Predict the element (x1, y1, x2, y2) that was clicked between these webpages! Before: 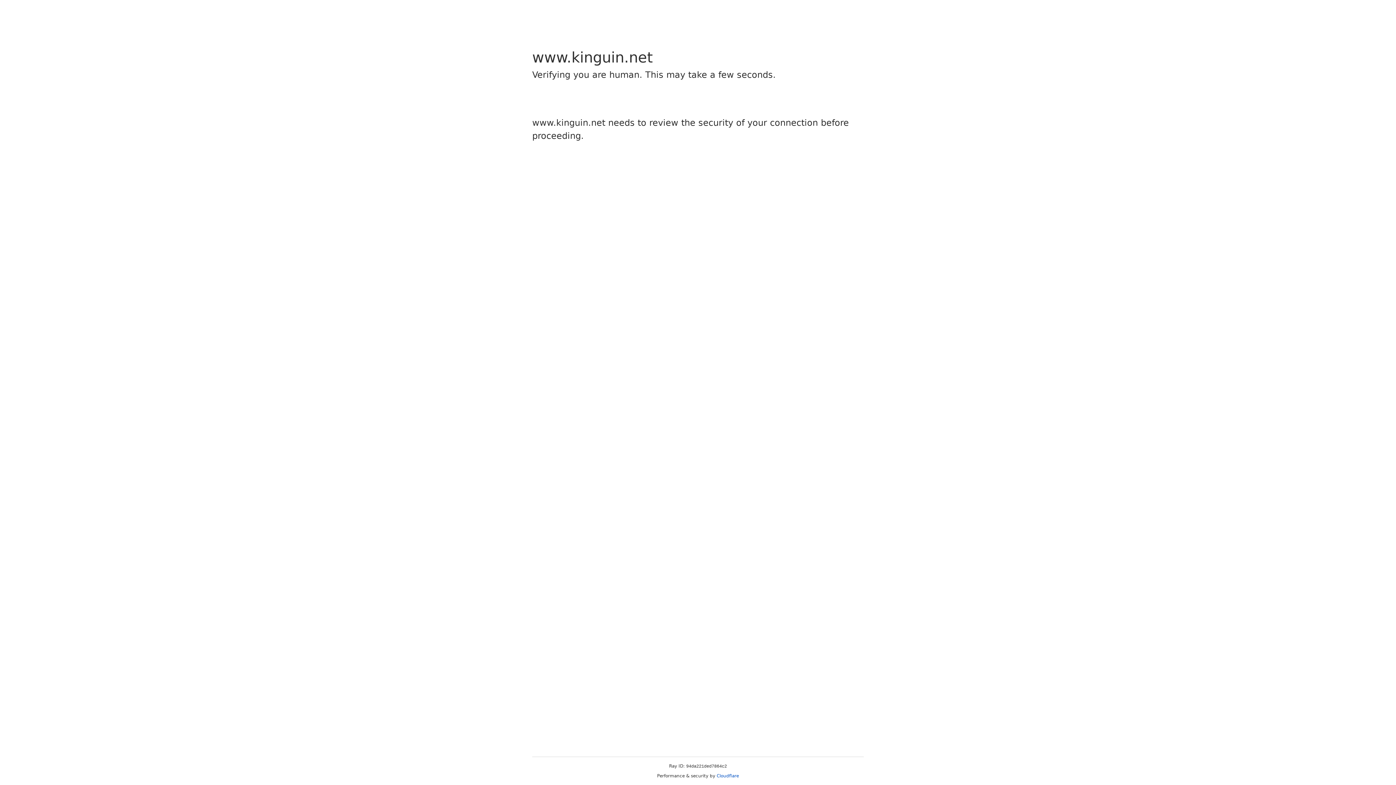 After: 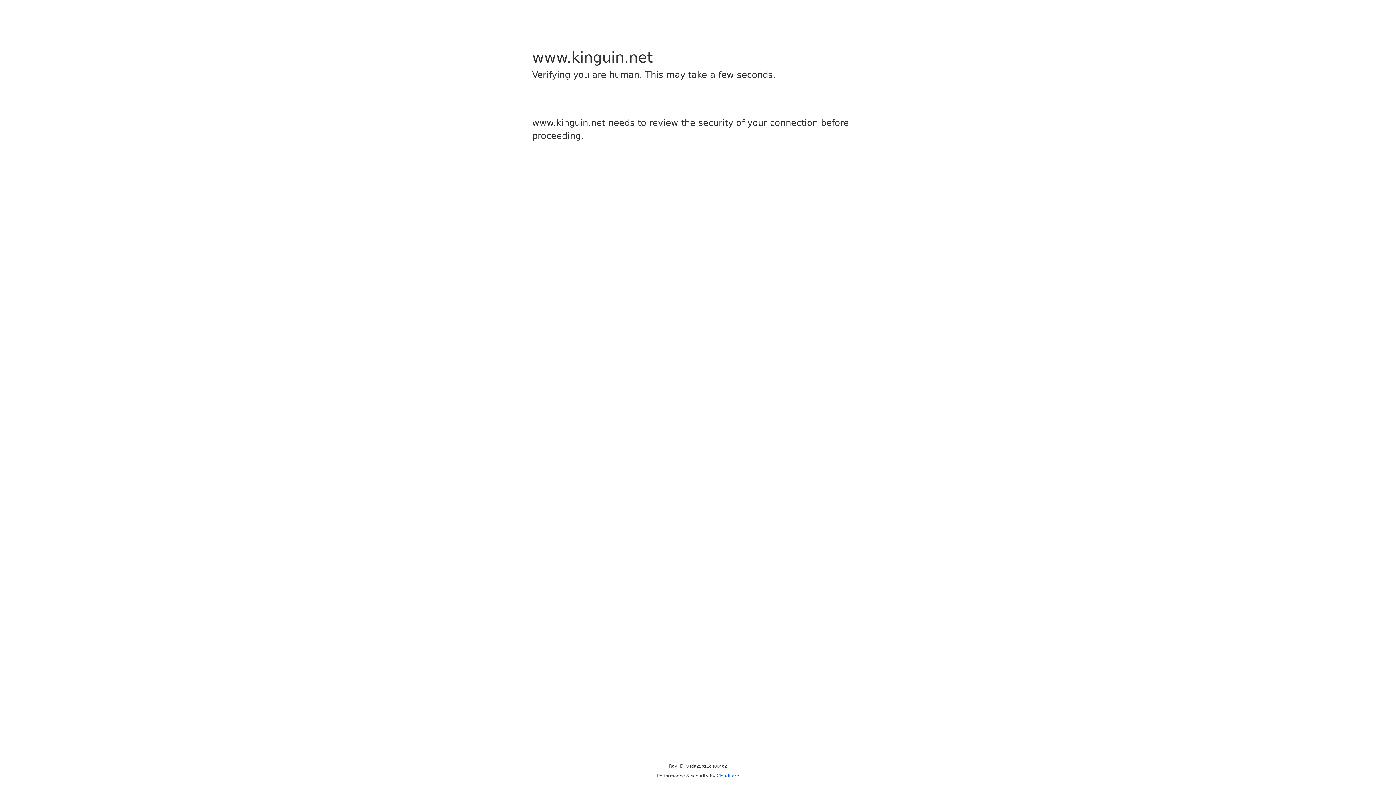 Action: label: Cloudflare bbox: (716, 773, 739, 778)